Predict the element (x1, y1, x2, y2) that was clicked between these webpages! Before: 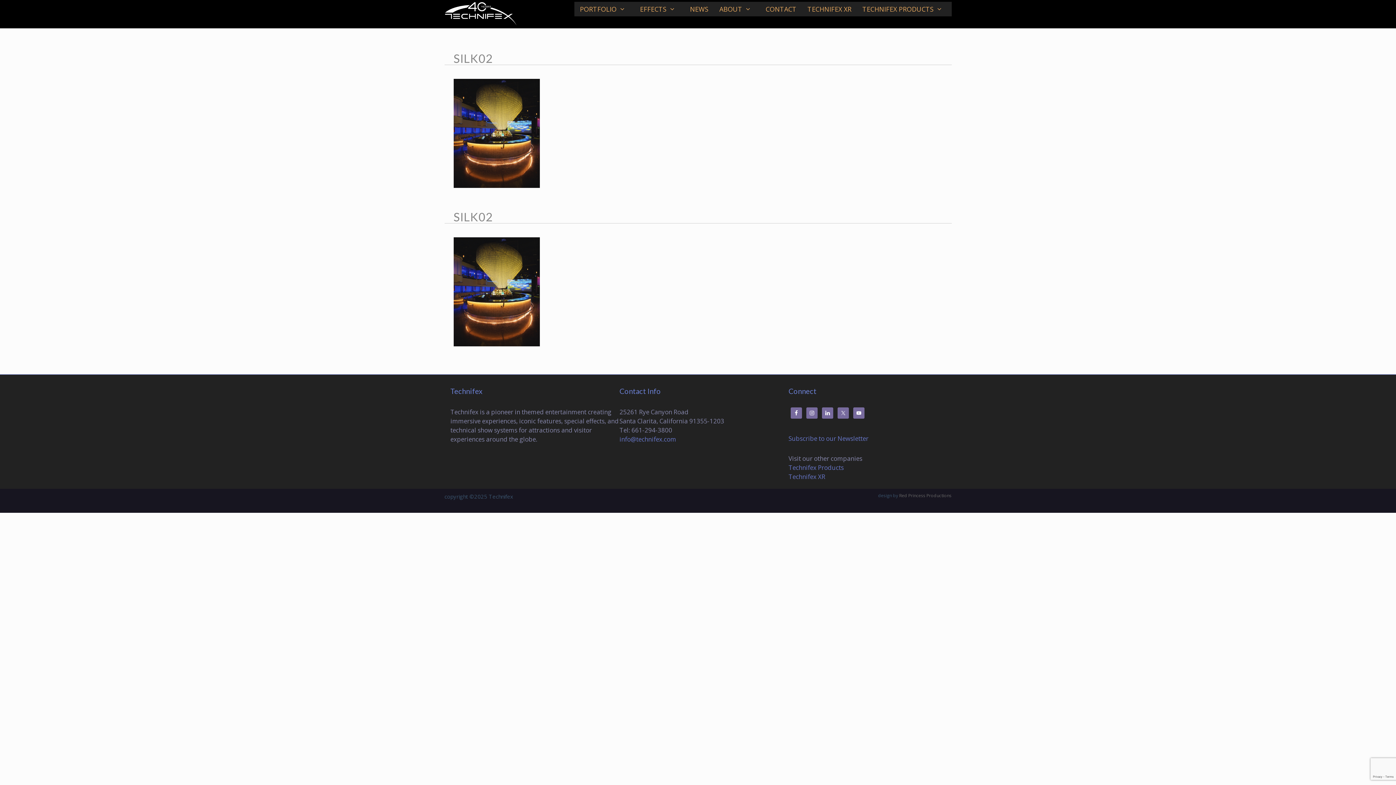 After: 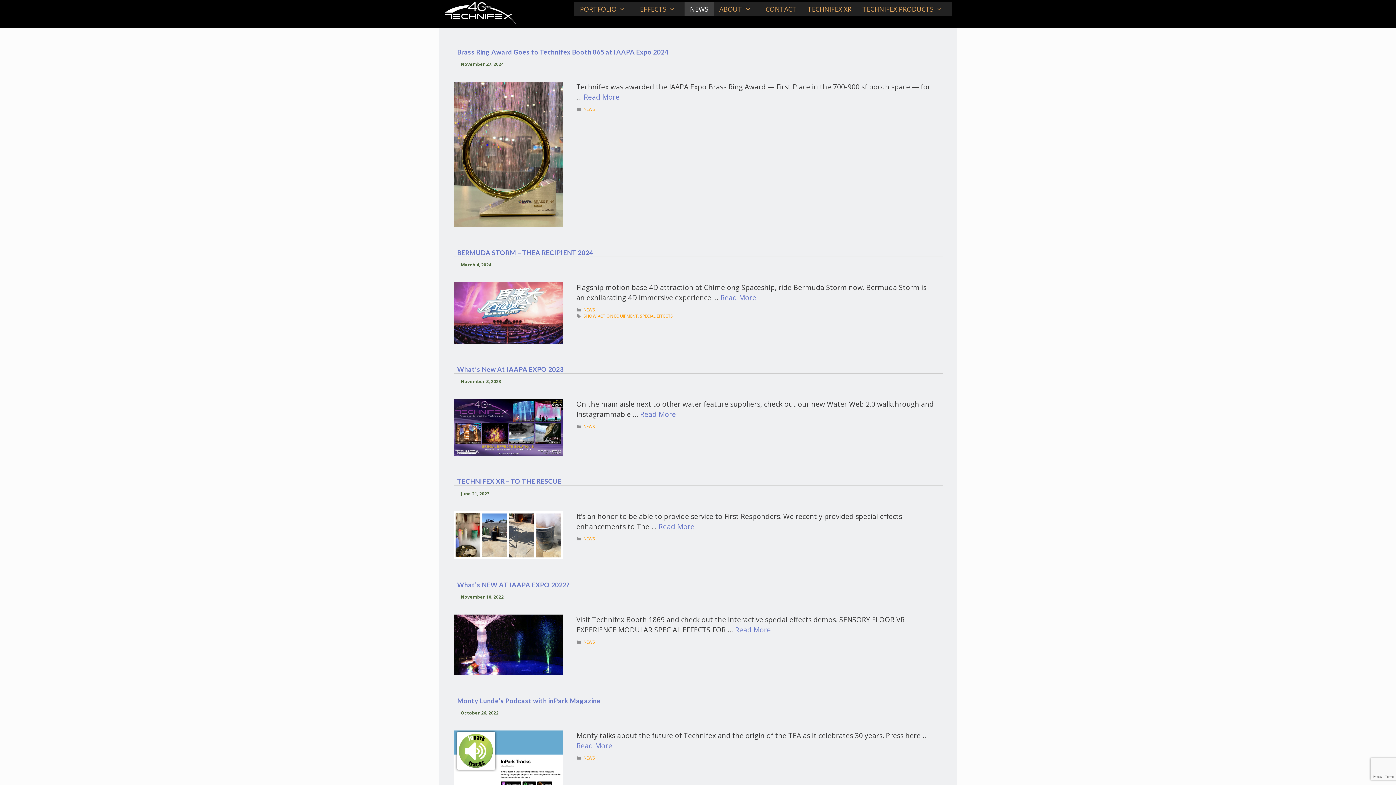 Action: label: NEWS bbox: (684, 1, 714, 16)